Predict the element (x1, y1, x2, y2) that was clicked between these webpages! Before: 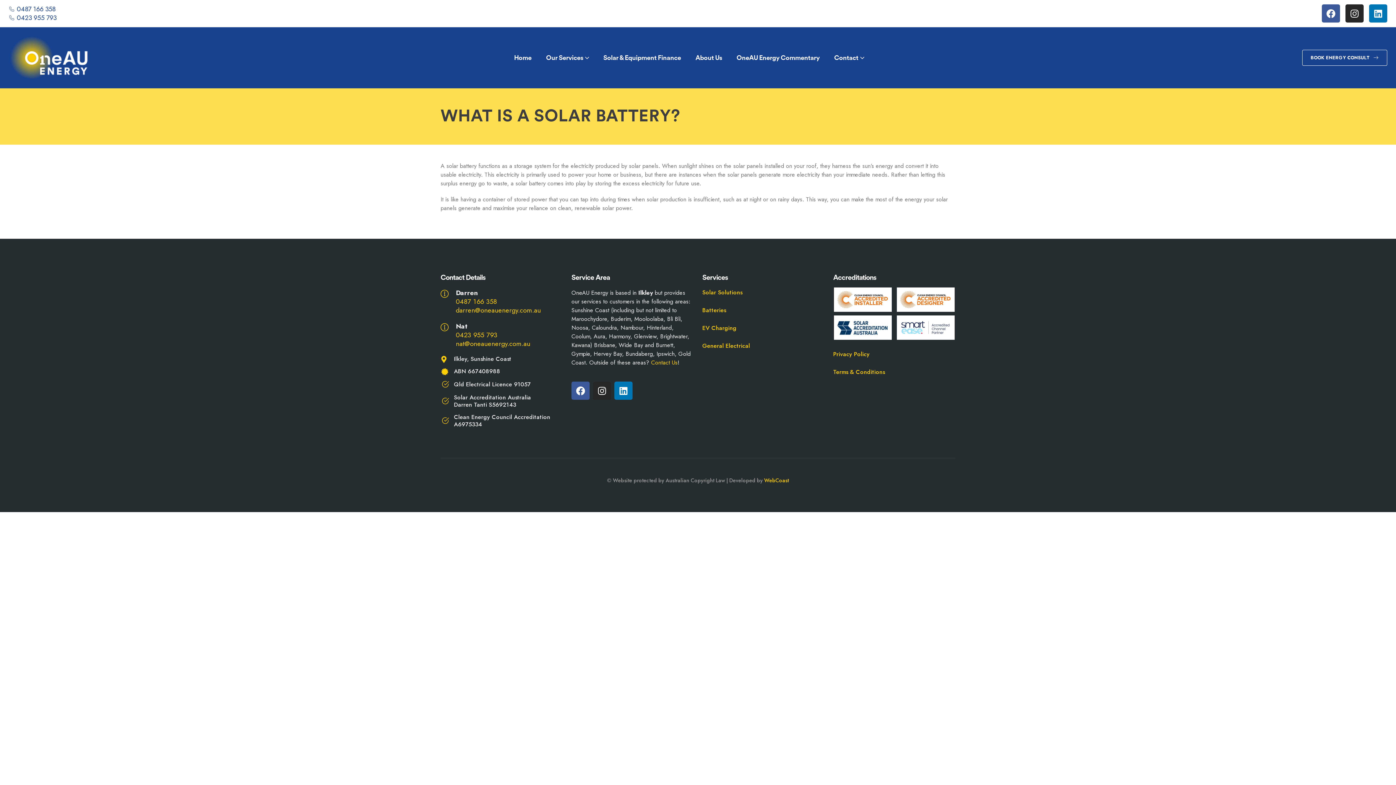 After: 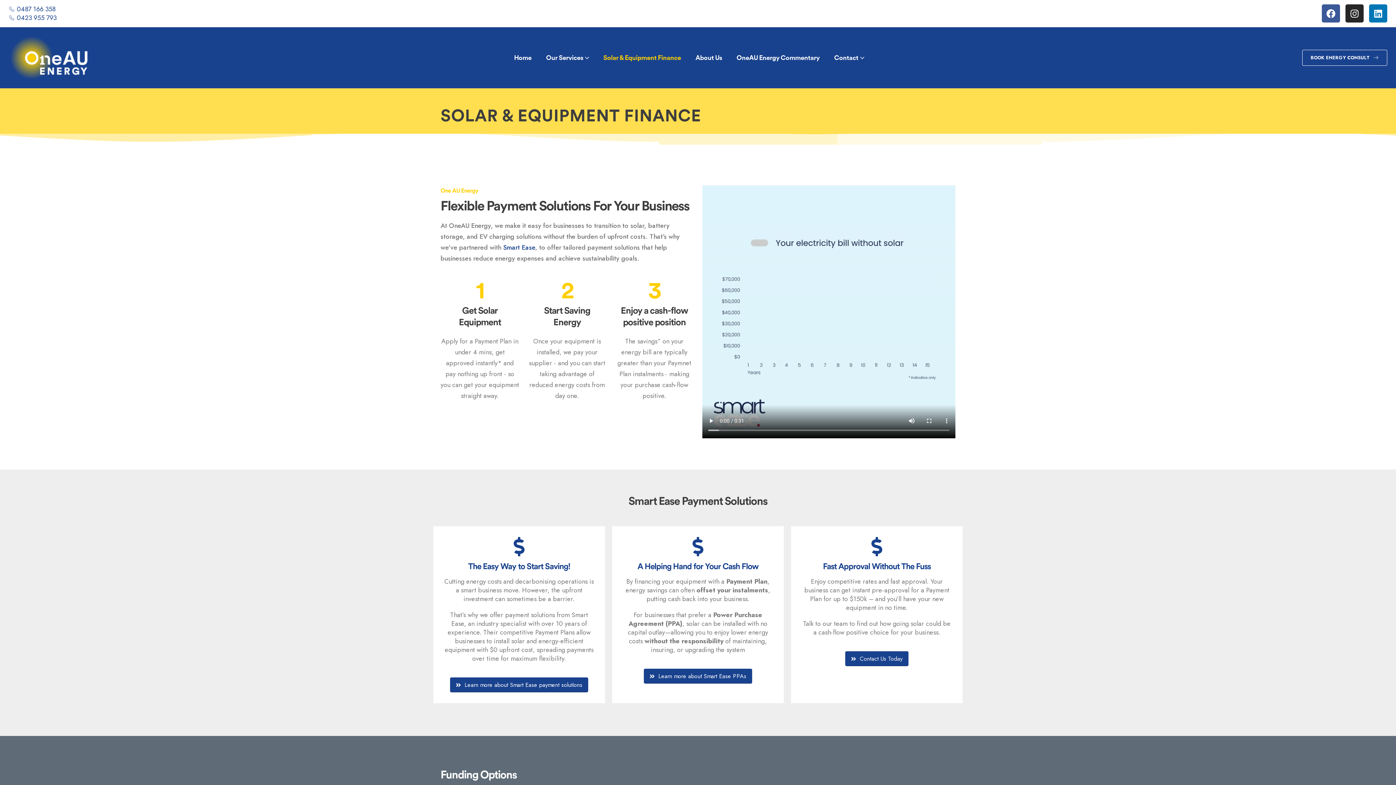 Action: bbox: (603, 47, 681, 68) label: Solar & Equipment Finance